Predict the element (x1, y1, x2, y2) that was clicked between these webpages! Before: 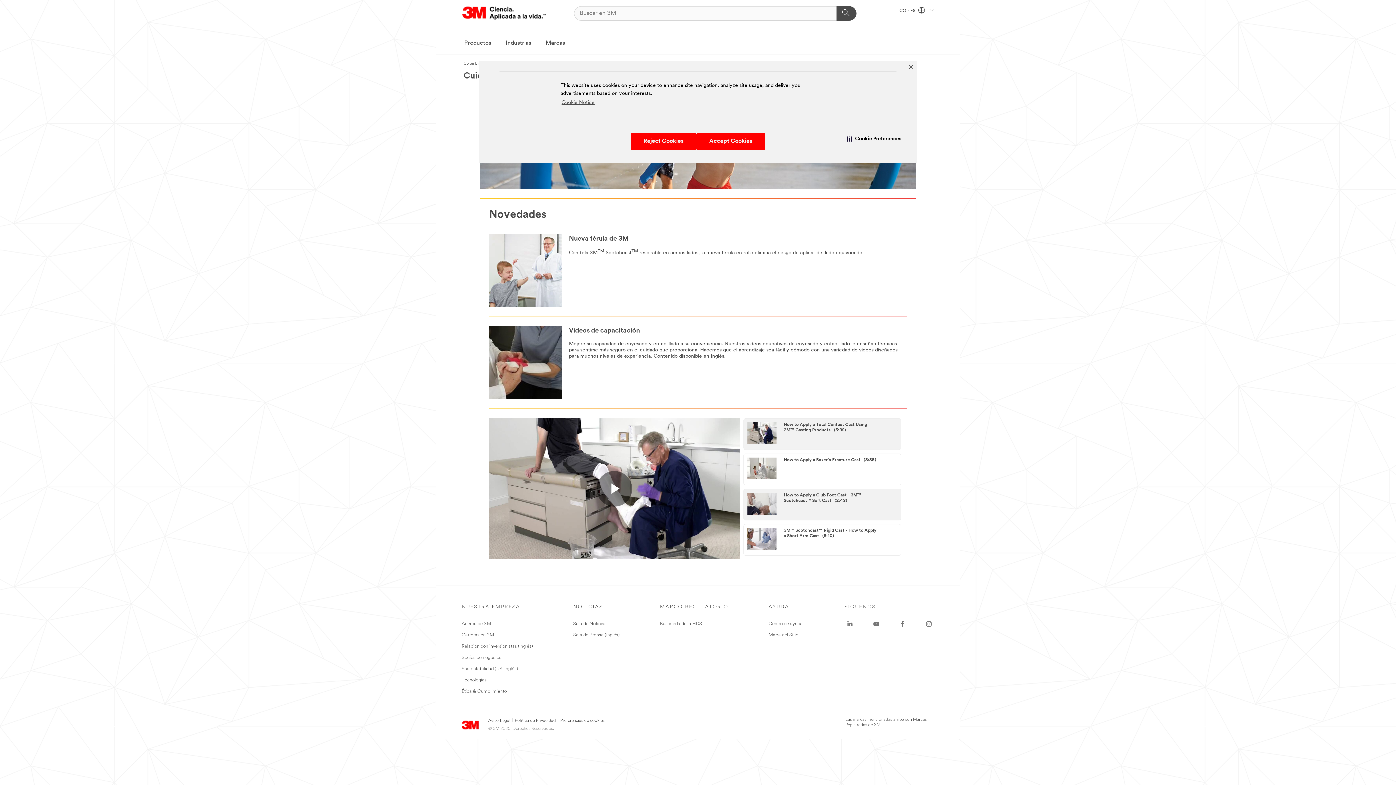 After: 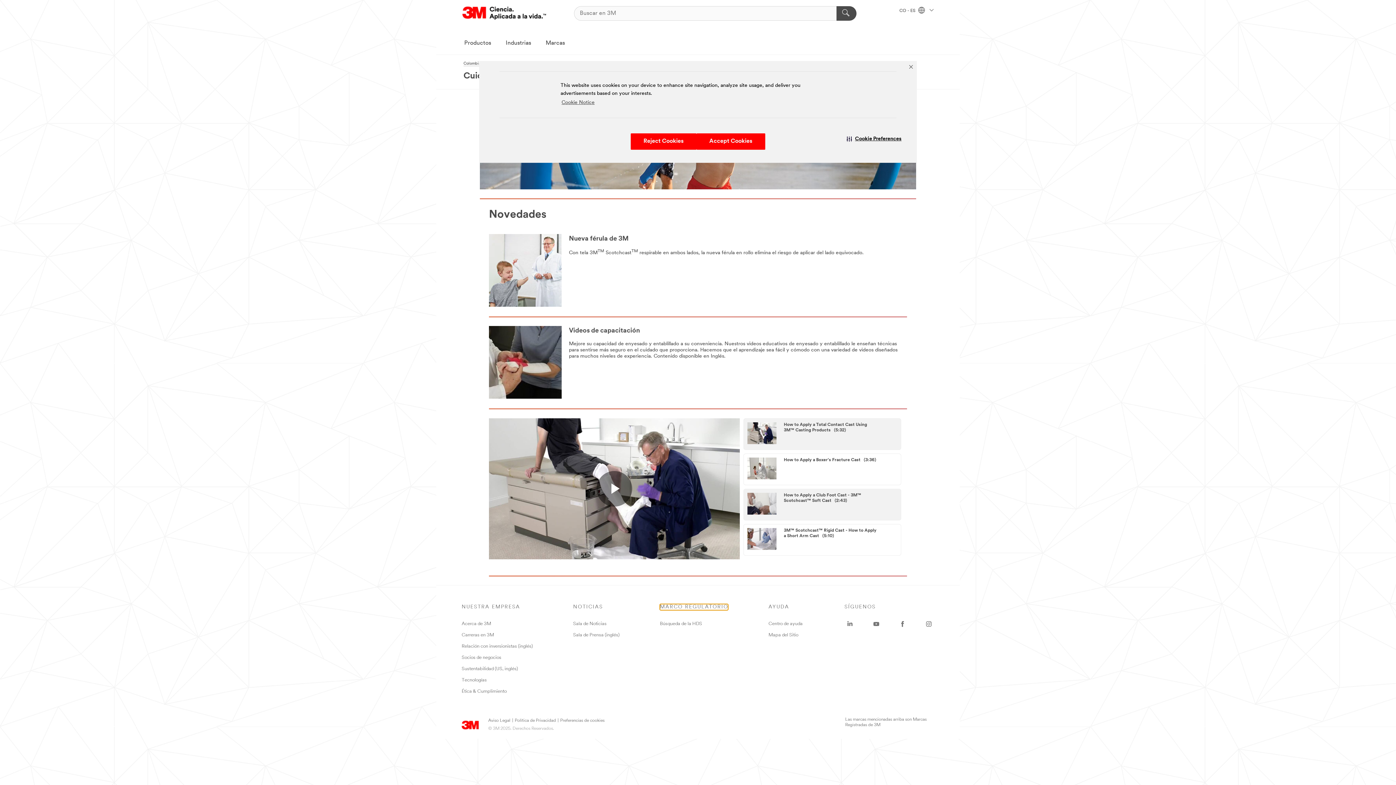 Action: bbox: (660, 604, 728, 610) label: MARCO REGULATORIO